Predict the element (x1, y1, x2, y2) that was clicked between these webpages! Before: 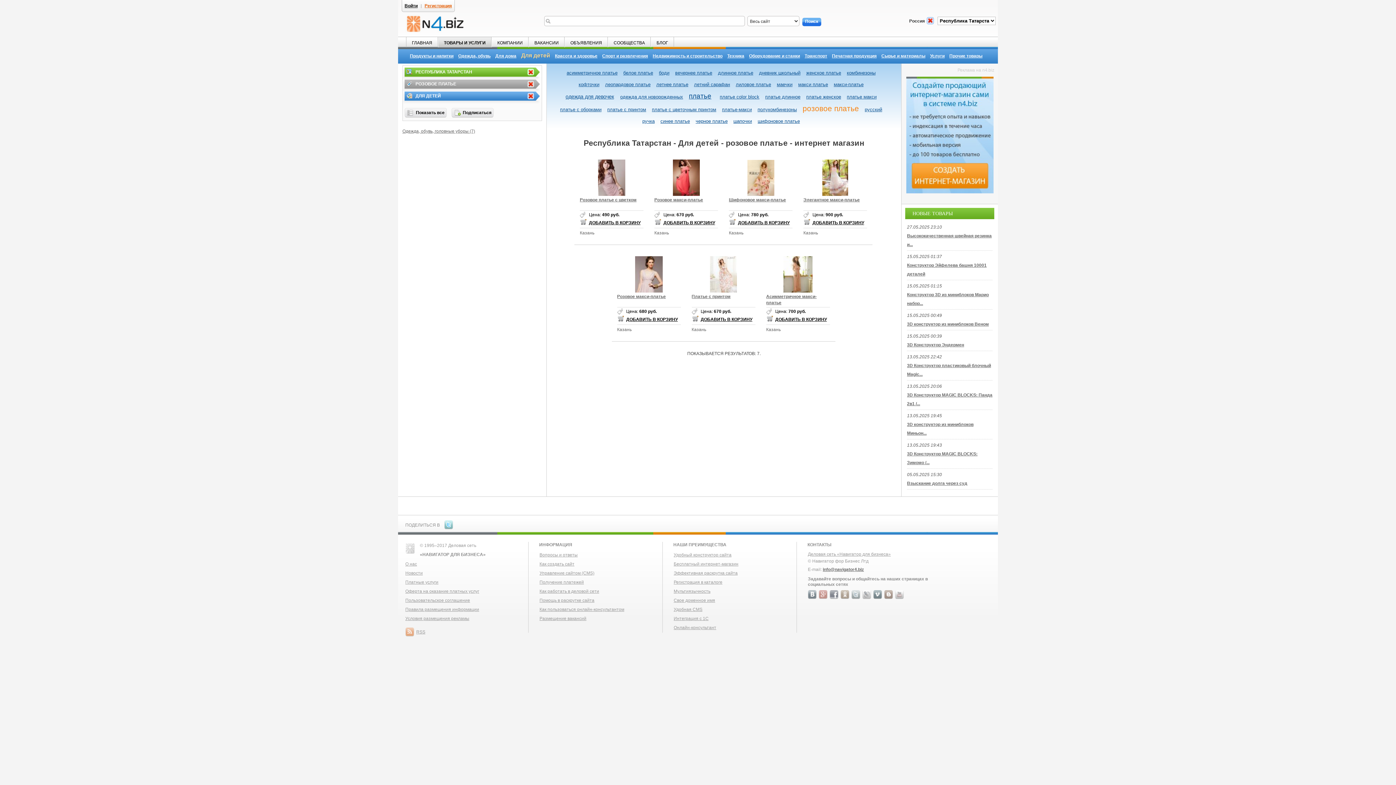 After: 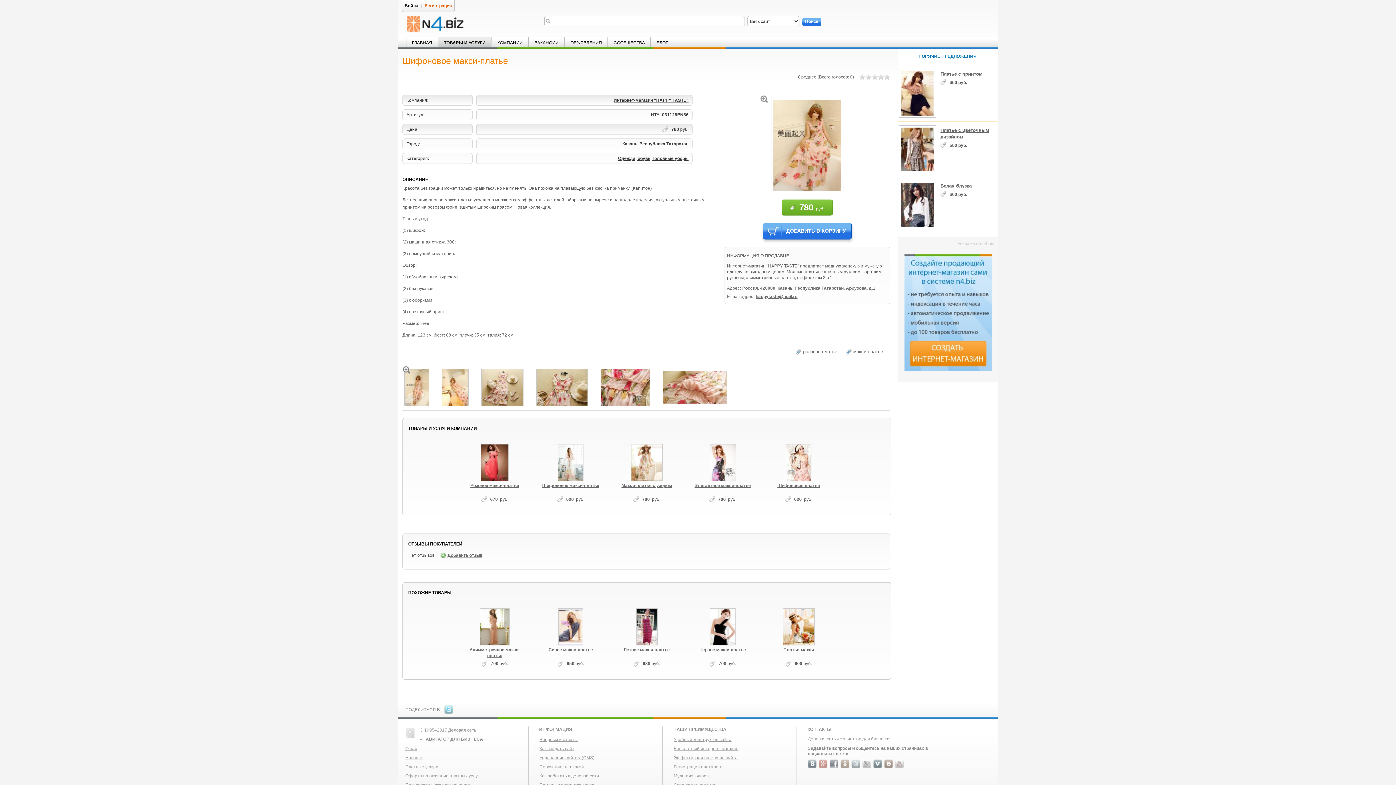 Action: bbox: (747, 174, 774, 180)